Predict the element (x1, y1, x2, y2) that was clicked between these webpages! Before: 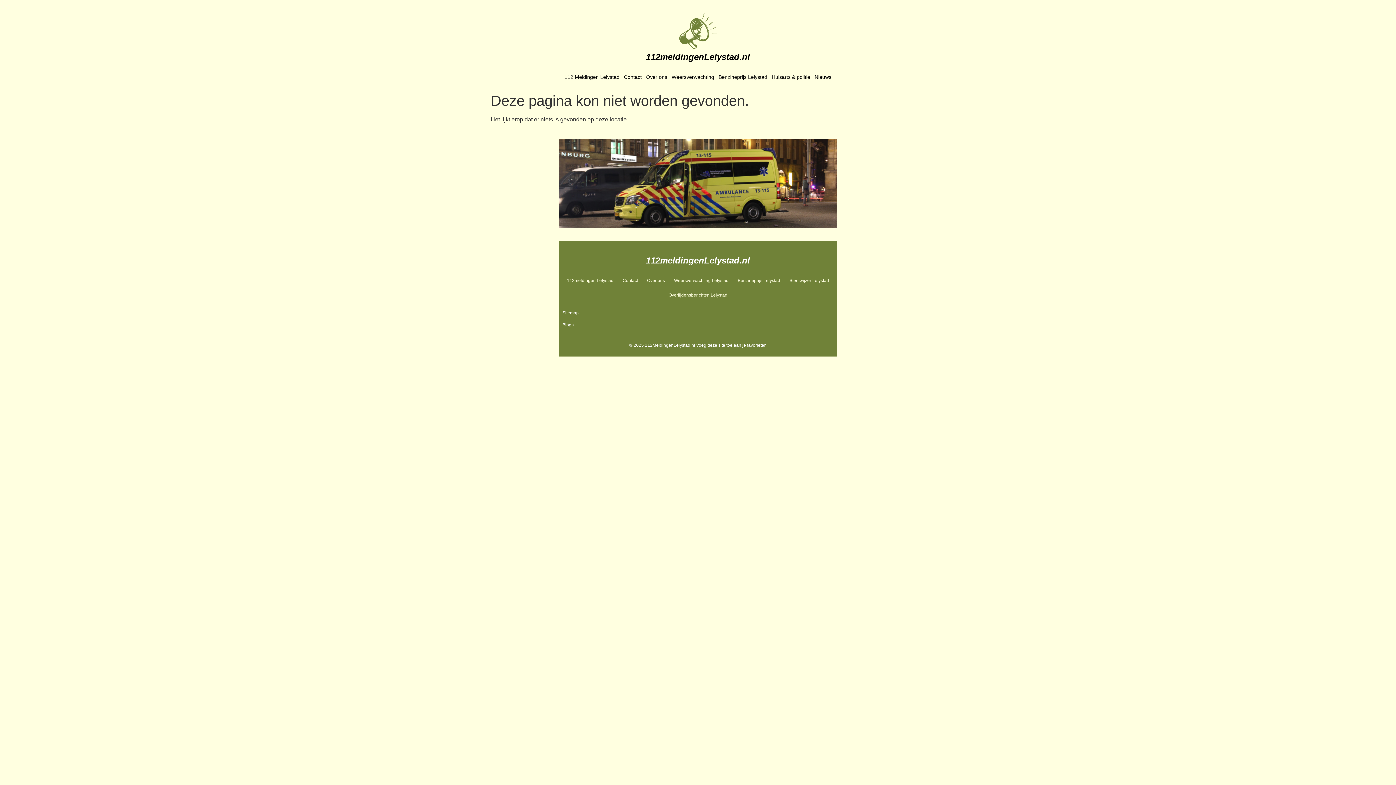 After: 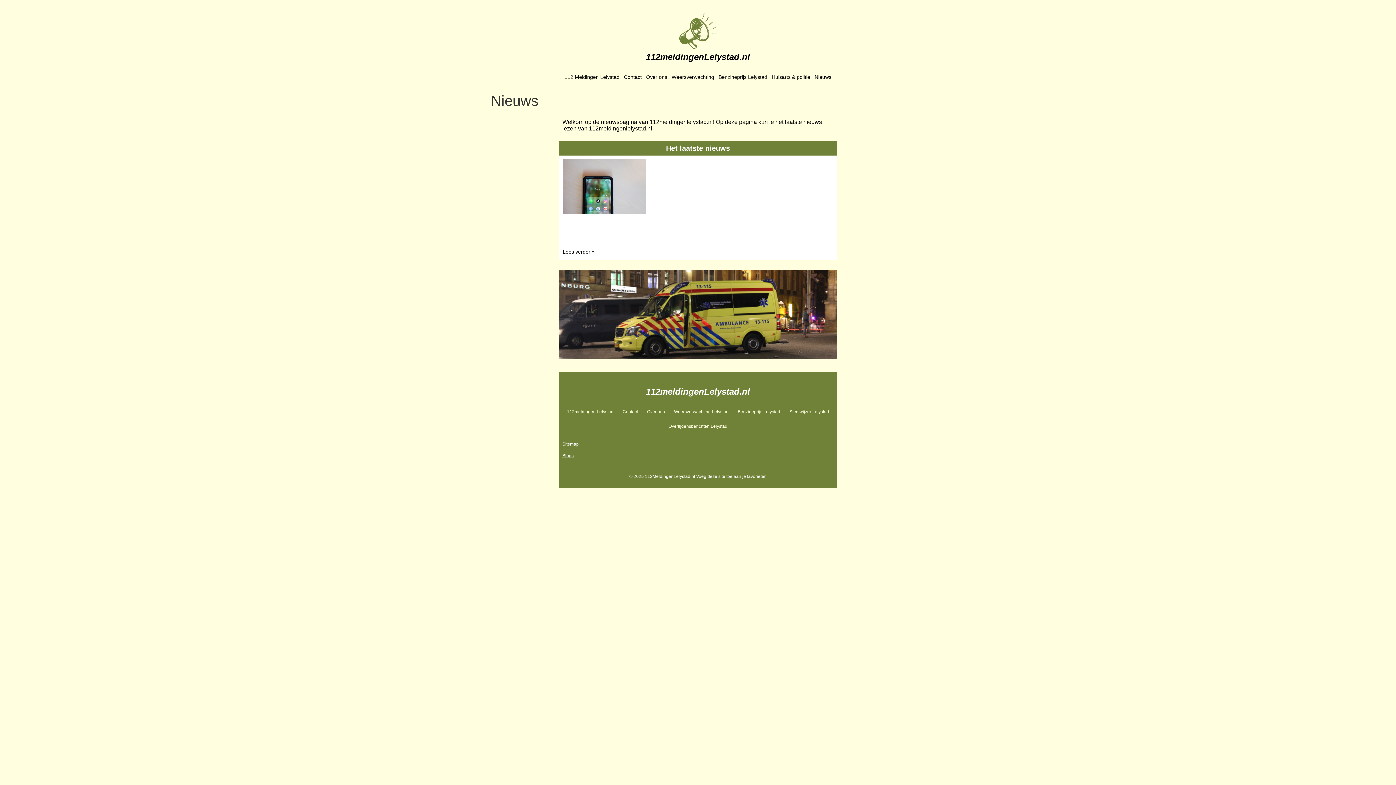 Action: label: Nieuws bbox: (812, 68, 833, 85)